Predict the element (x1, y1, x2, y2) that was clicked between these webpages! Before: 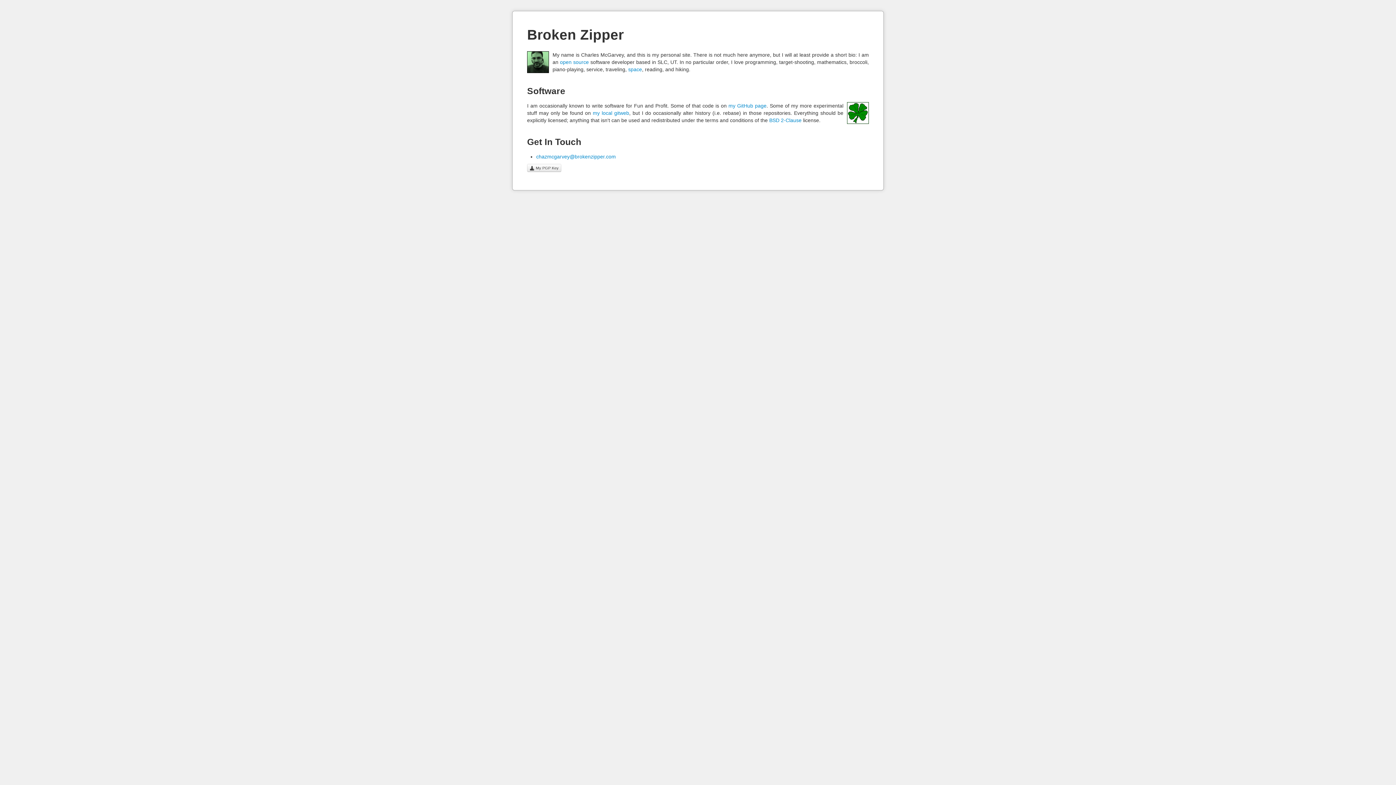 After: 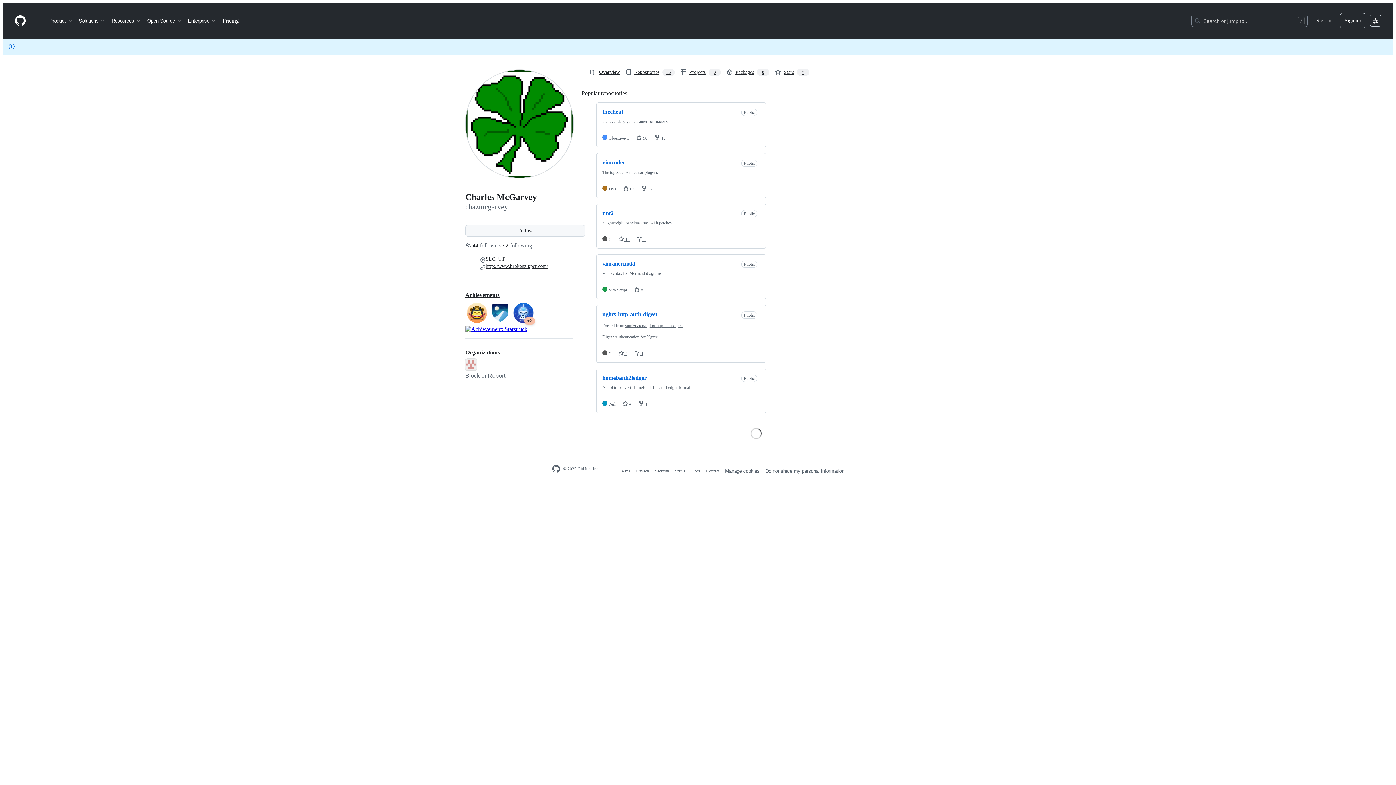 Action: bbox: (728, 102, 766, 108) label: my GitHub page